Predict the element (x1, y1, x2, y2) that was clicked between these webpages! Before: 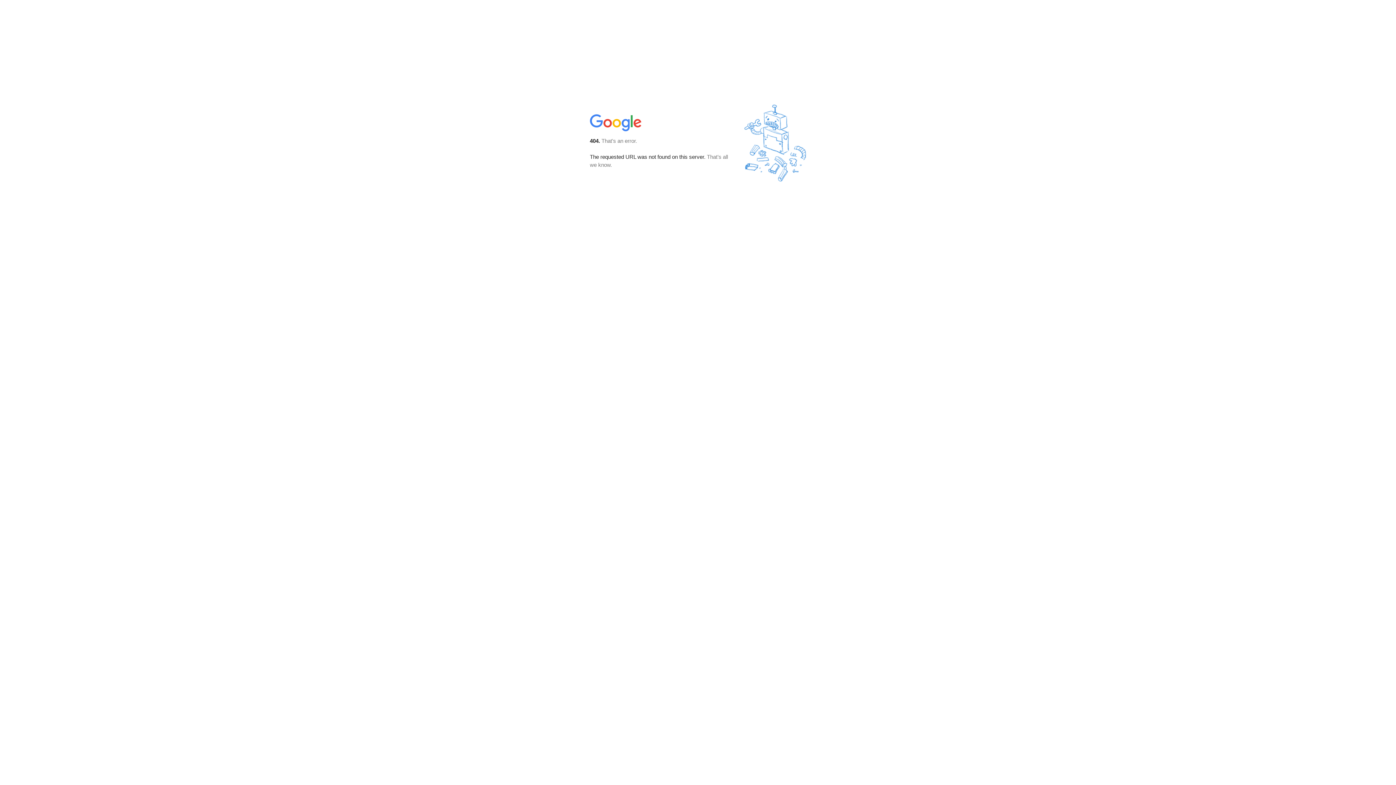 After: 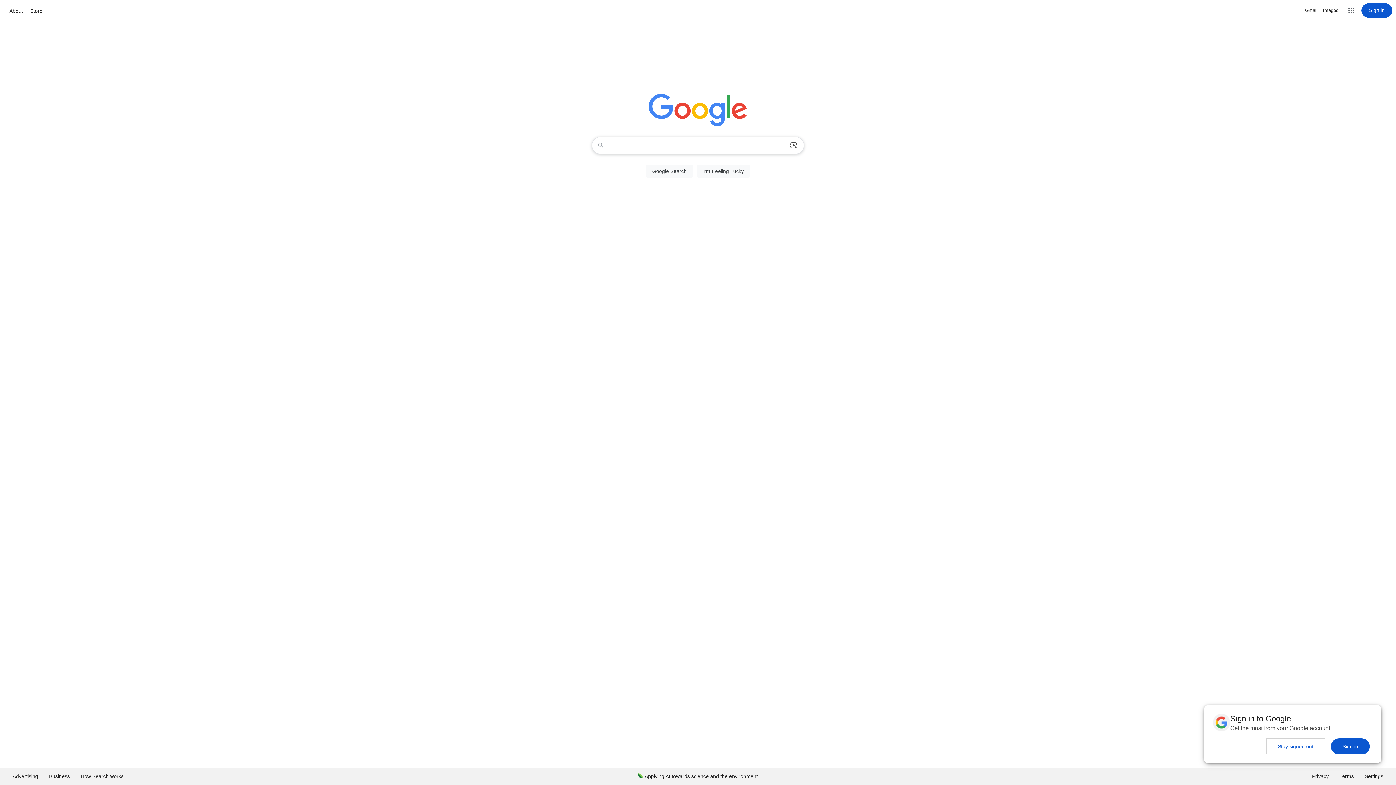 Action: bbox: (590, 127, 642, 134)